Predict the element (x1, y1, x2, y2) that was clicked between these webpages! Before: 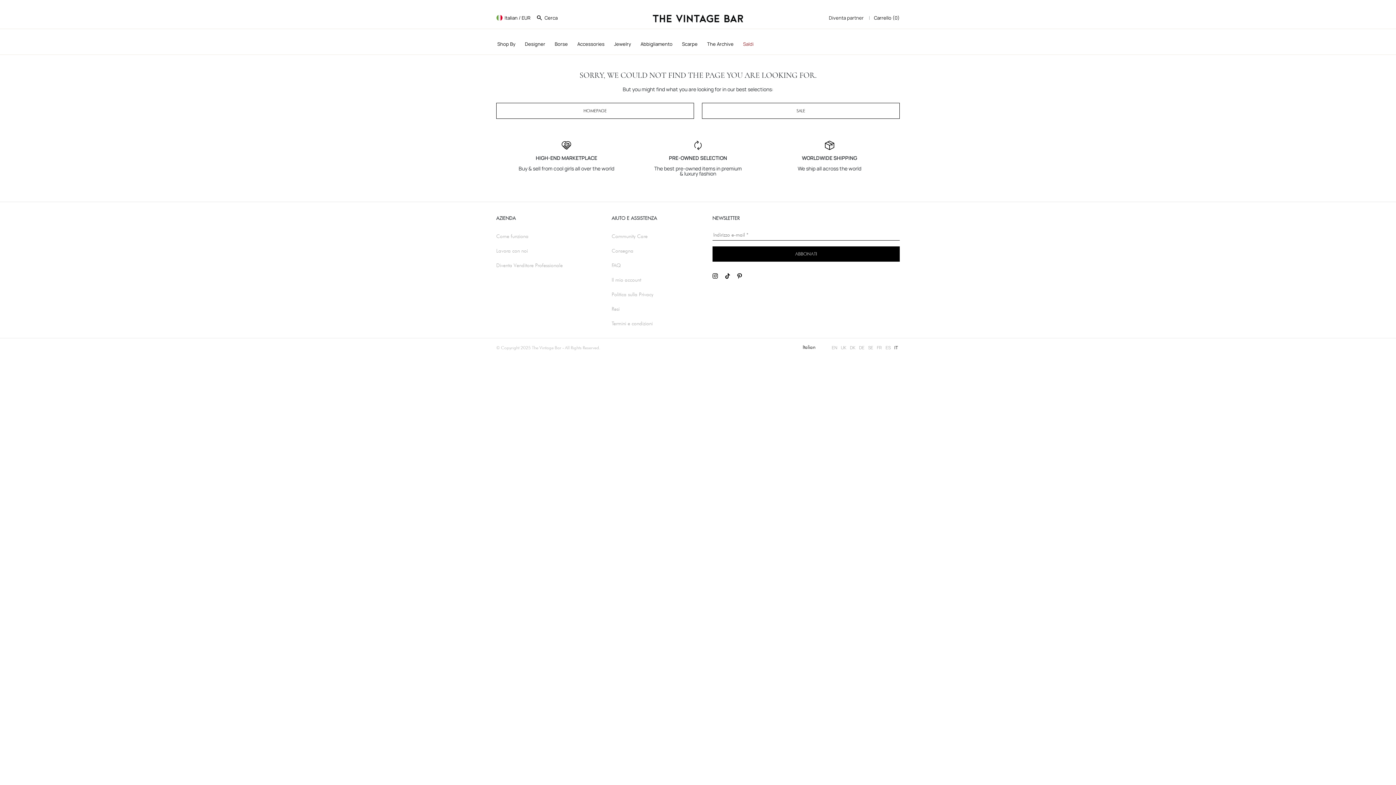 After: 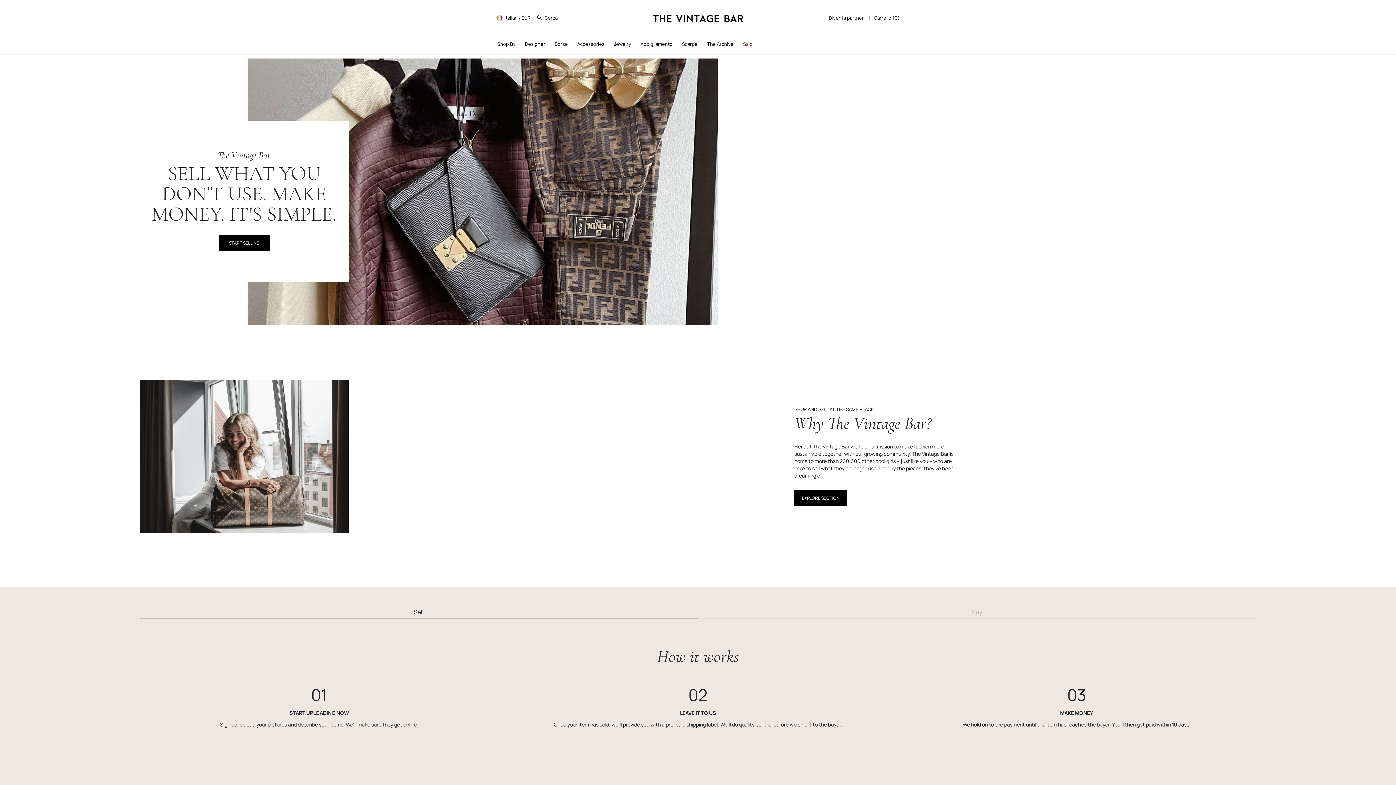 Action: label: Come funziona bbox: (496, 233, 528, 239)